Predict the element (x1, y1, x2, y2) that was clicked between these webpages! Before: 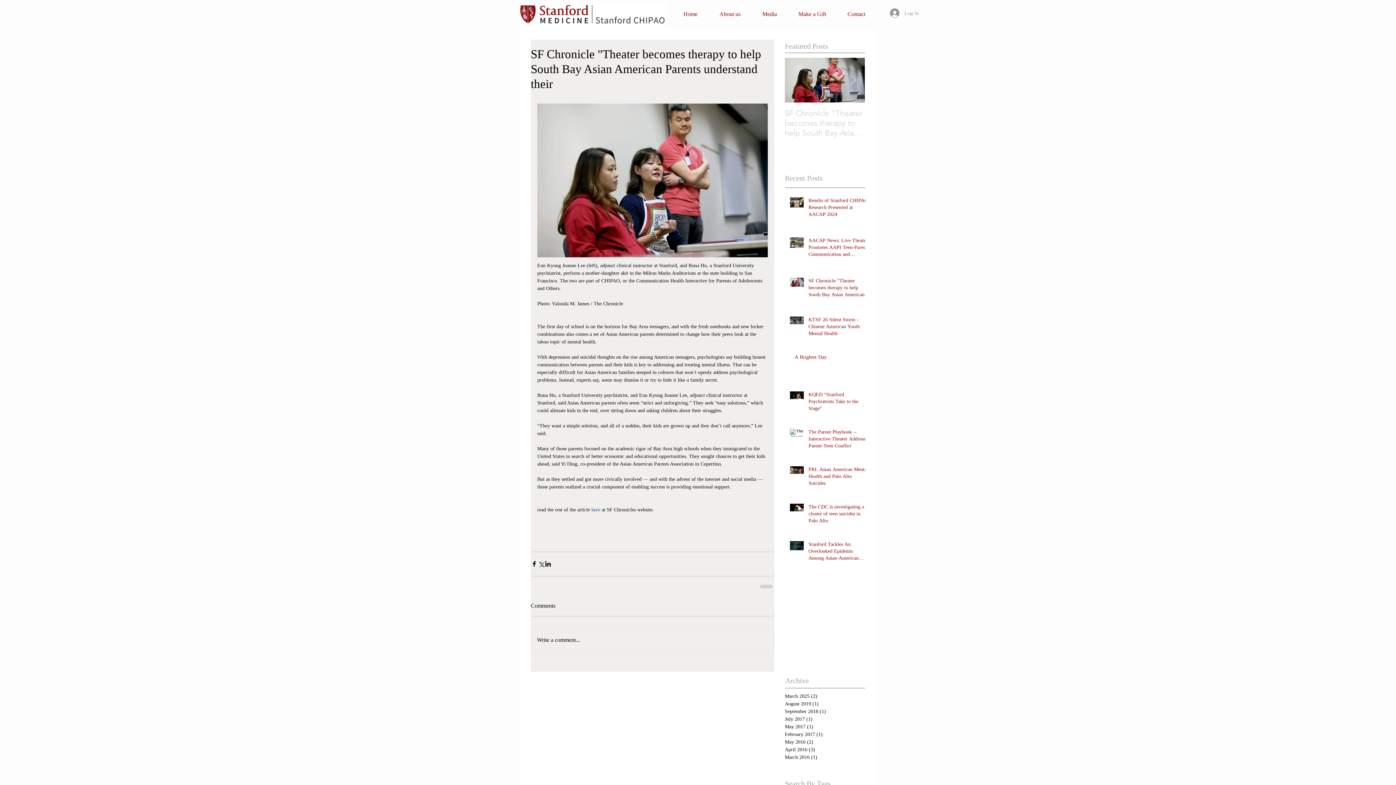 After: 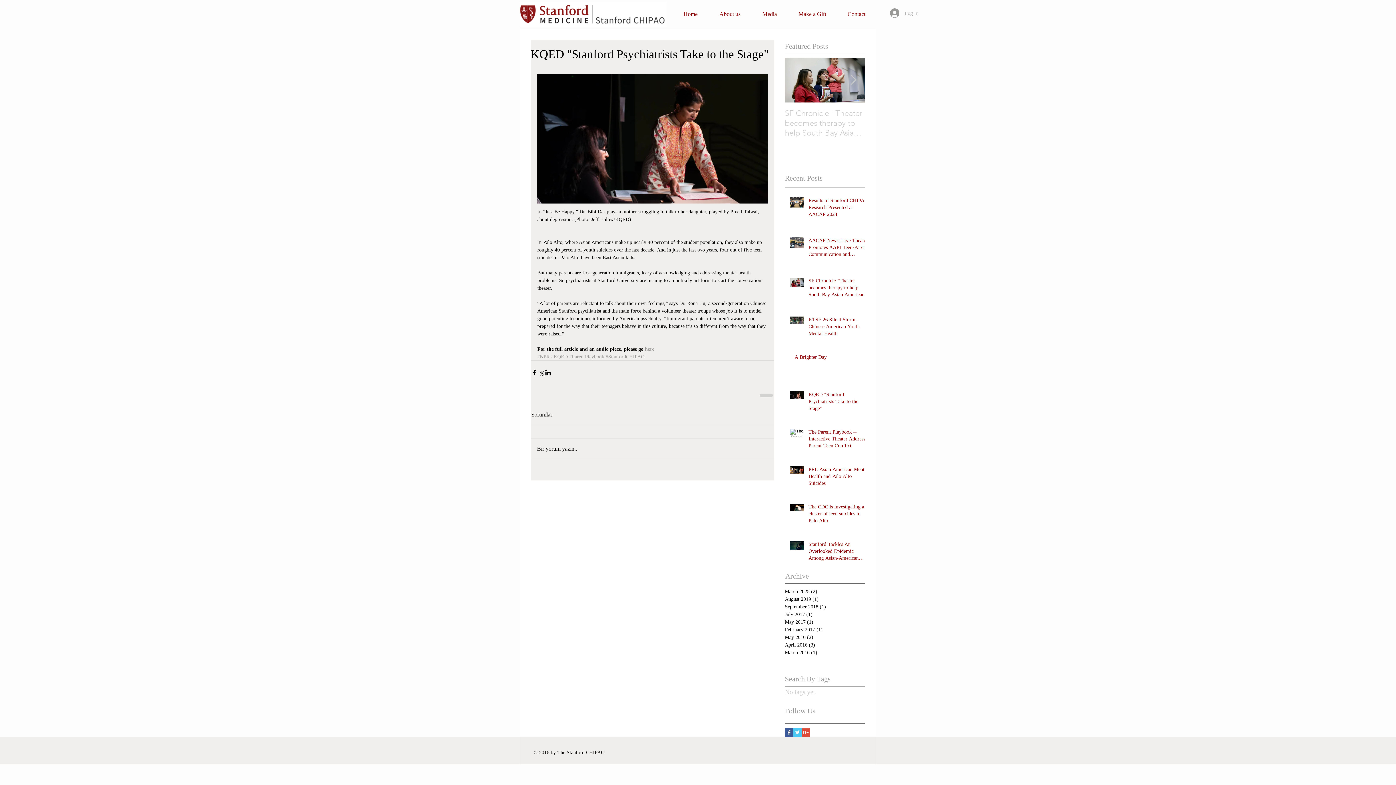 Action: label: KQED "Stanford Psychiatrists Take to the Stage" bbox: (808, 391, 869, 414)